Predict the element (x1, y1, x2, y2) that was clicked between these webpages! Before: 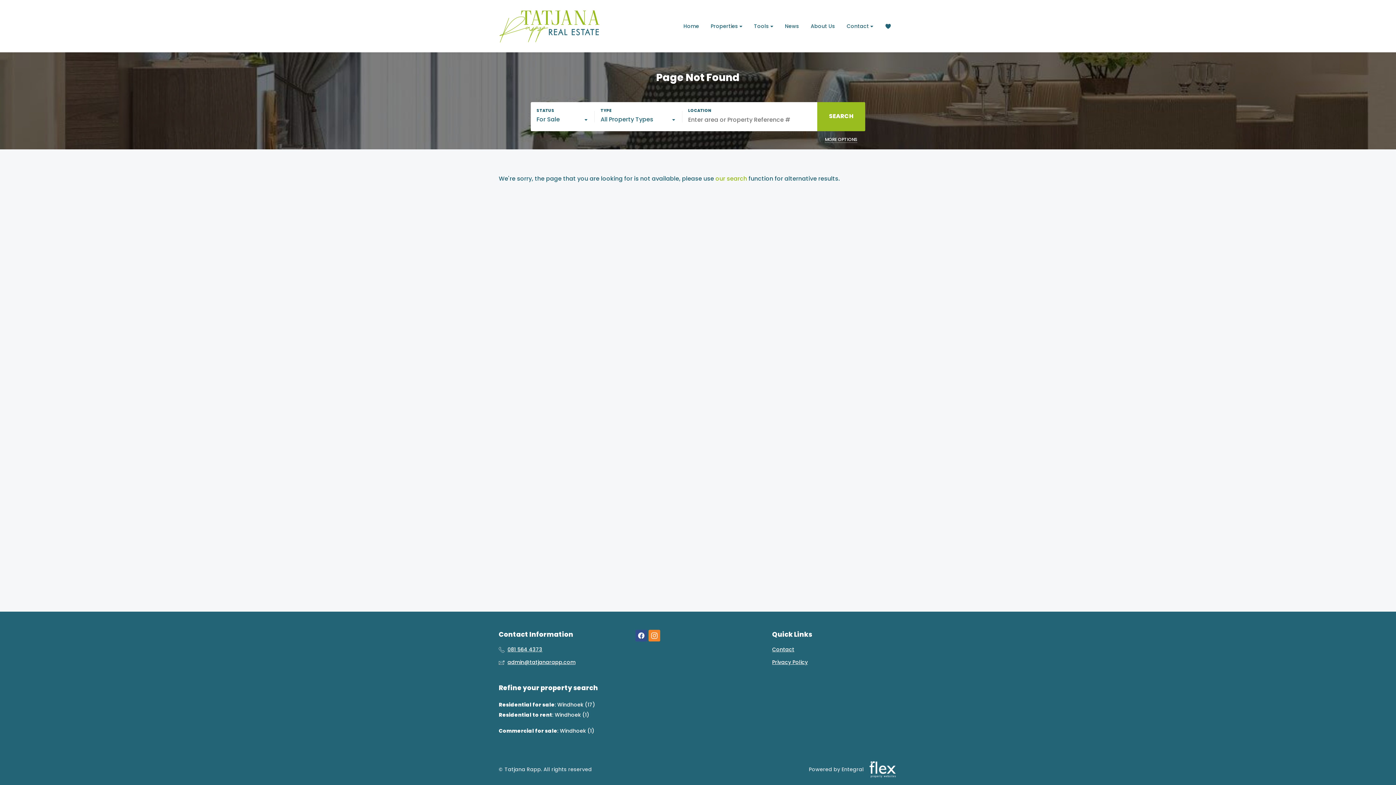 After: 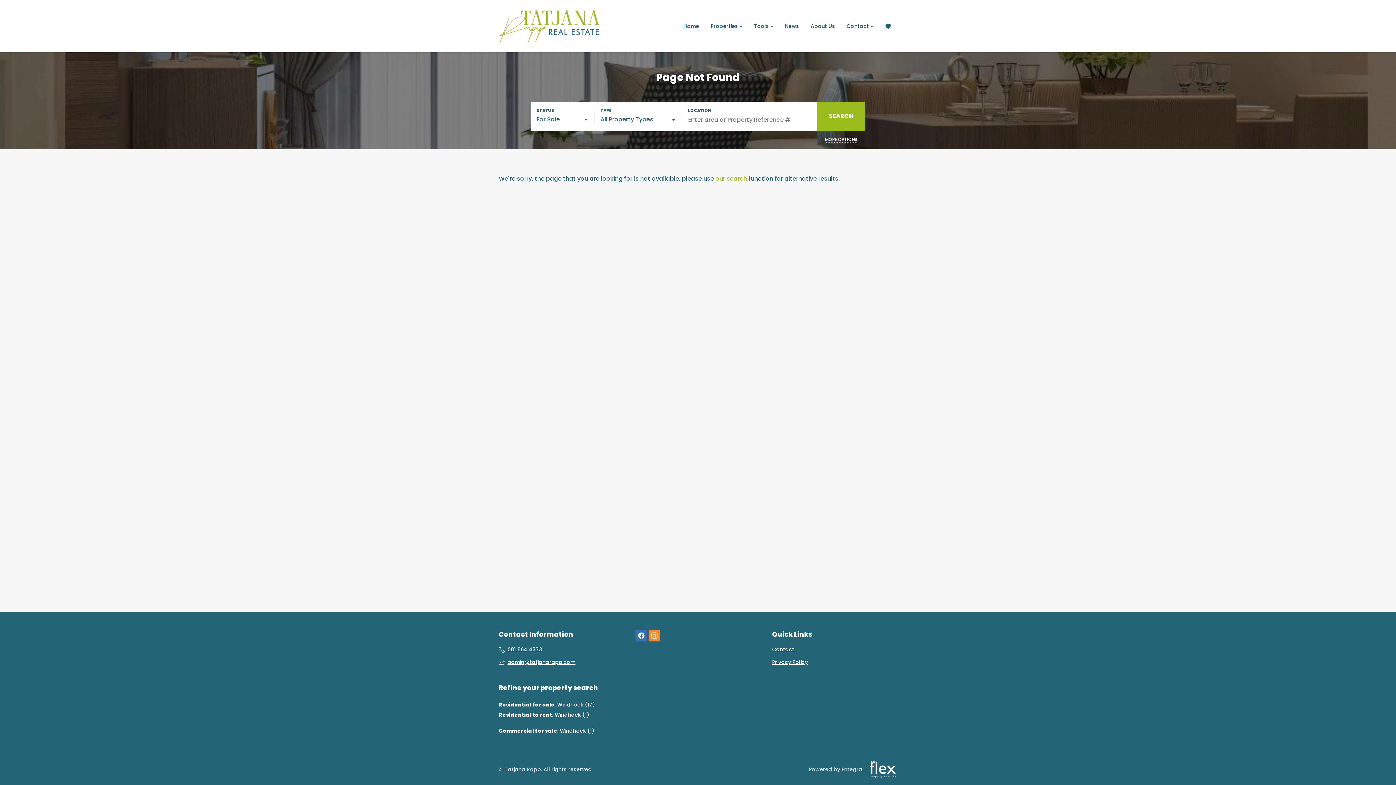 Action: bbox: (635, 630, 647, 642)